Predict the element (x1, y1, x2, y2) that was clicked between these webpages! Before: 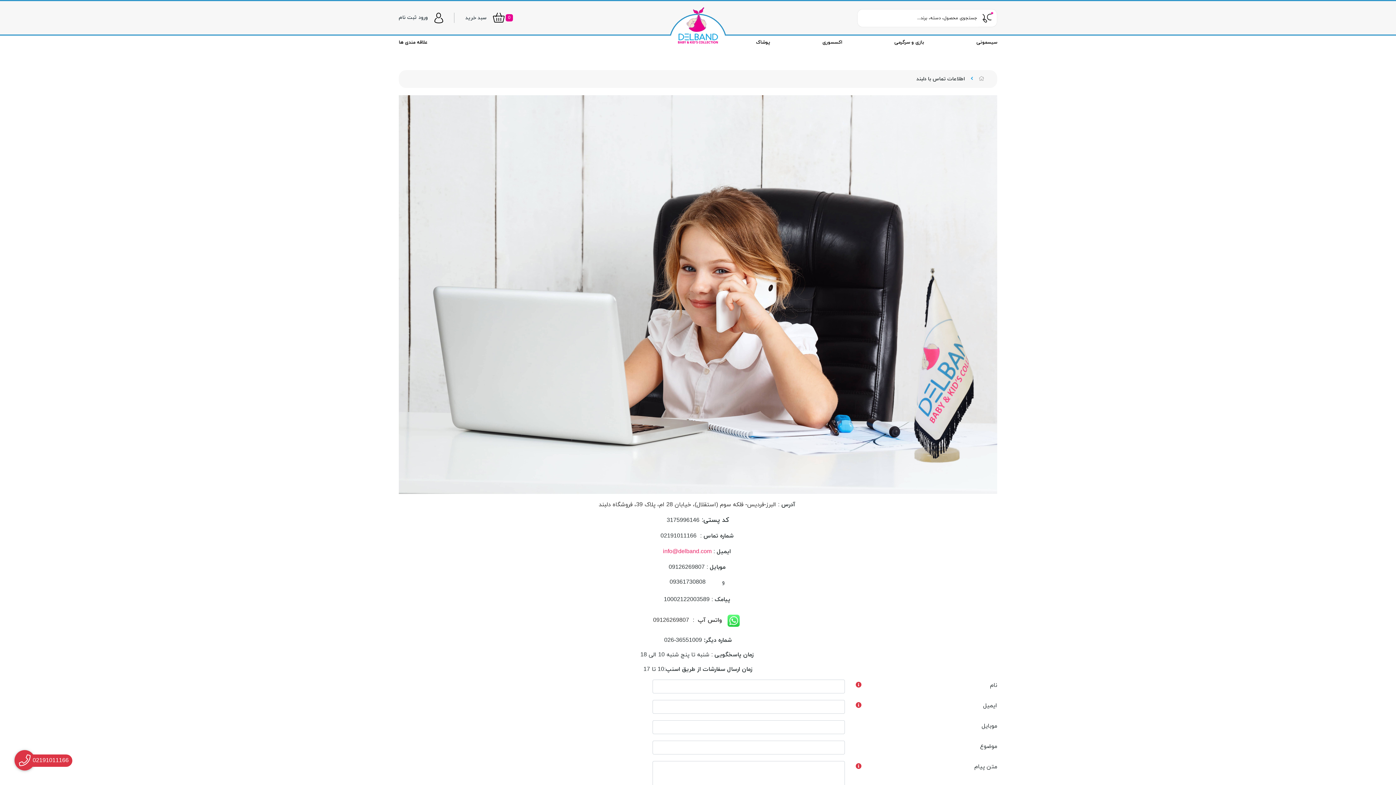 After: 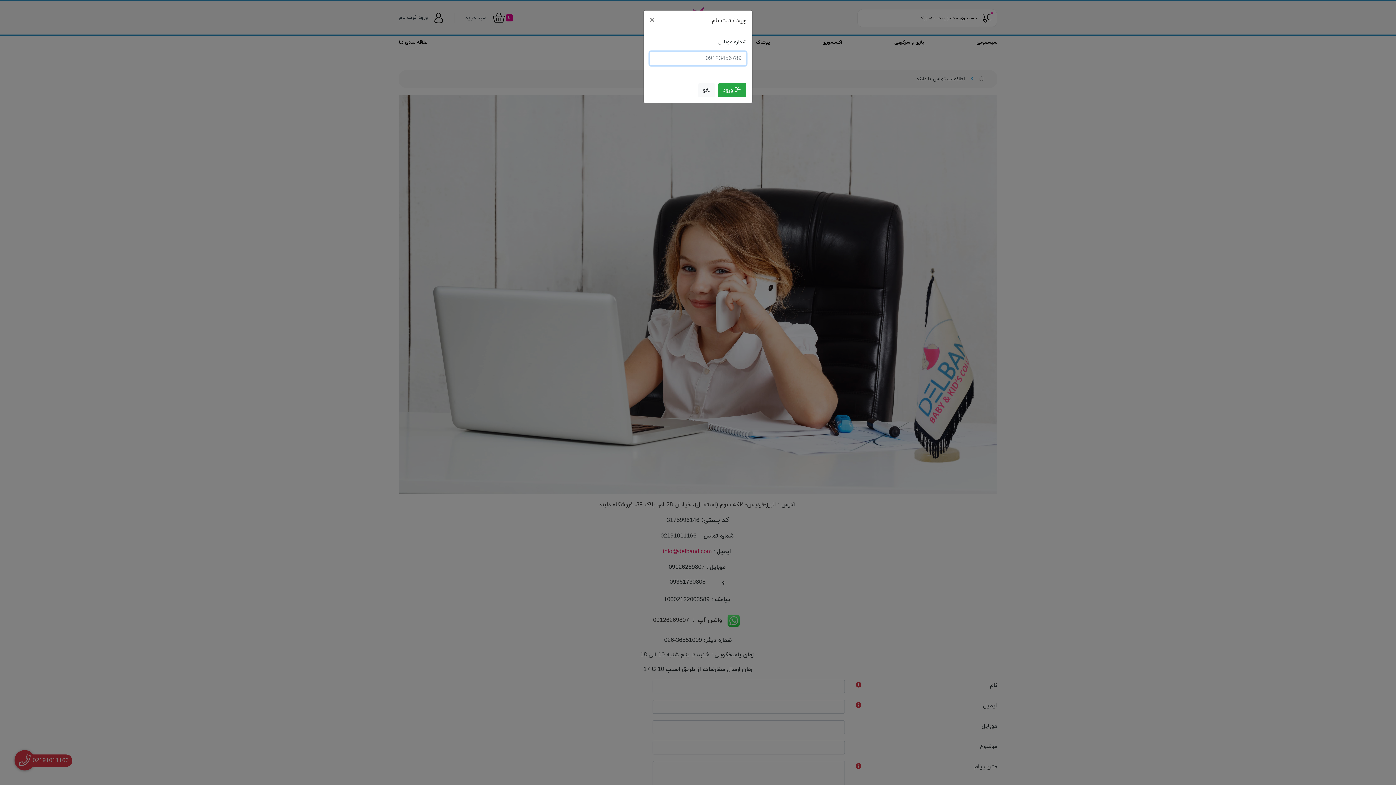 Action: label: ورود bbox: (418, 14, 428, 20)